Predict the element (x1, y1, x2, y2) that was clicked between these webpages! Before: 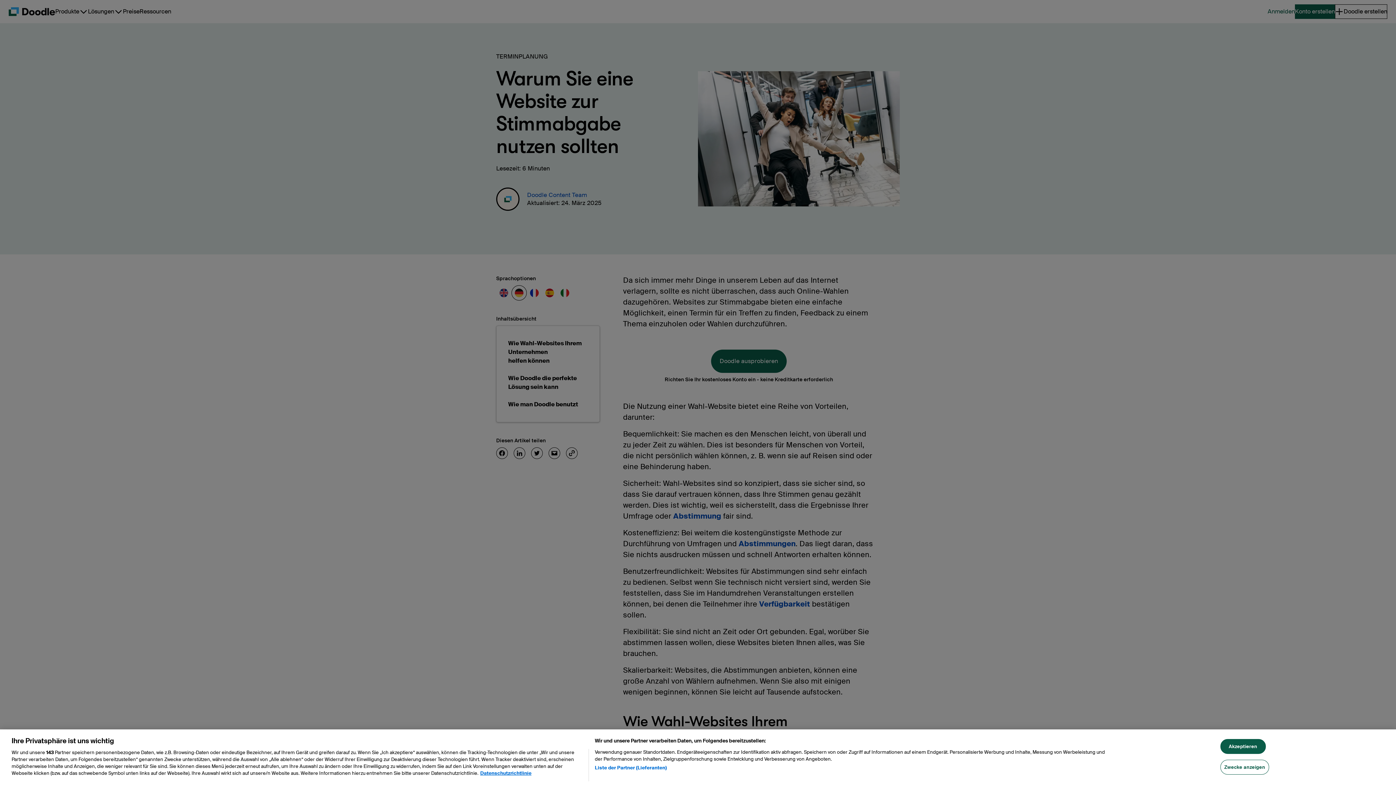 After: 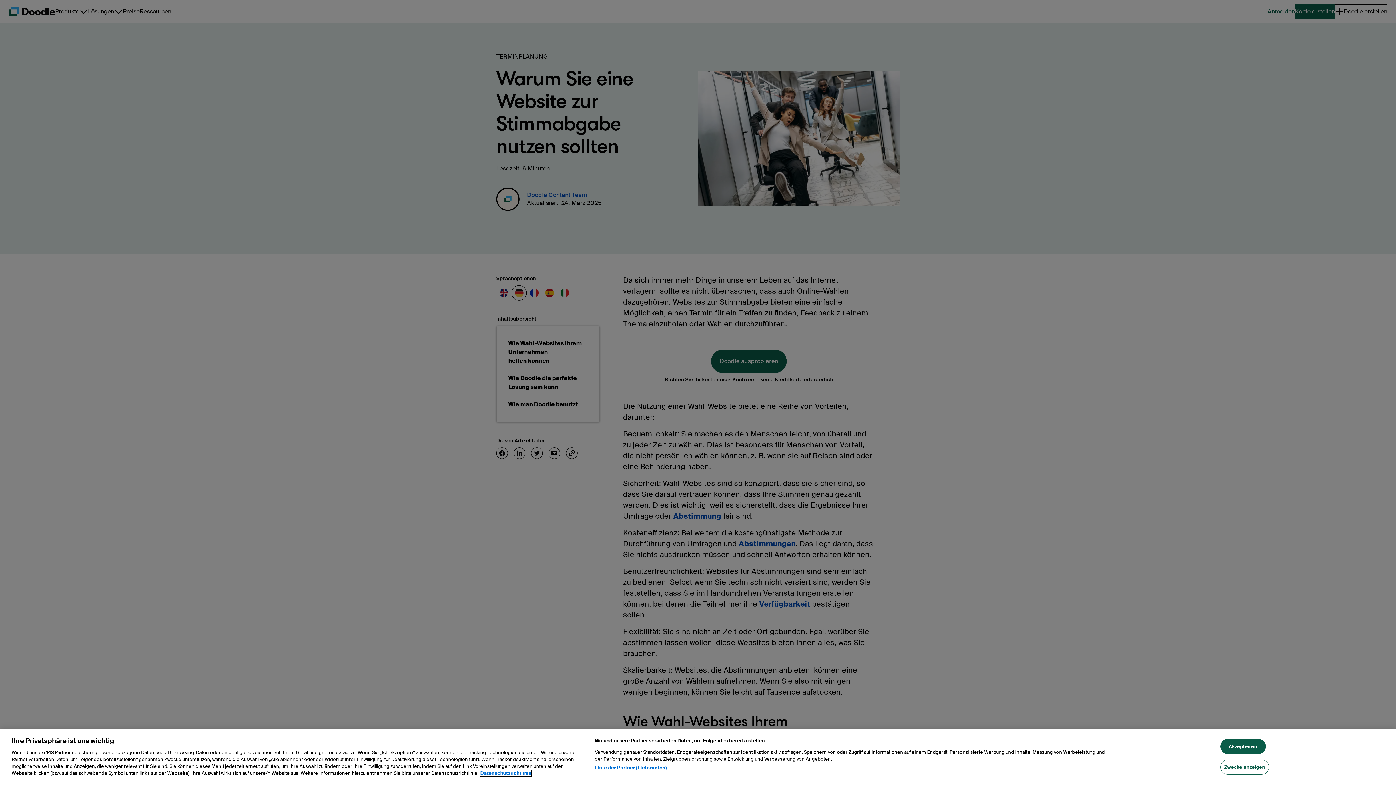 Action: bbox: (480, 770, 531, 776) label: Weitere Informationen zum Datenschutz, wird in neuer registerkarte geöffnet